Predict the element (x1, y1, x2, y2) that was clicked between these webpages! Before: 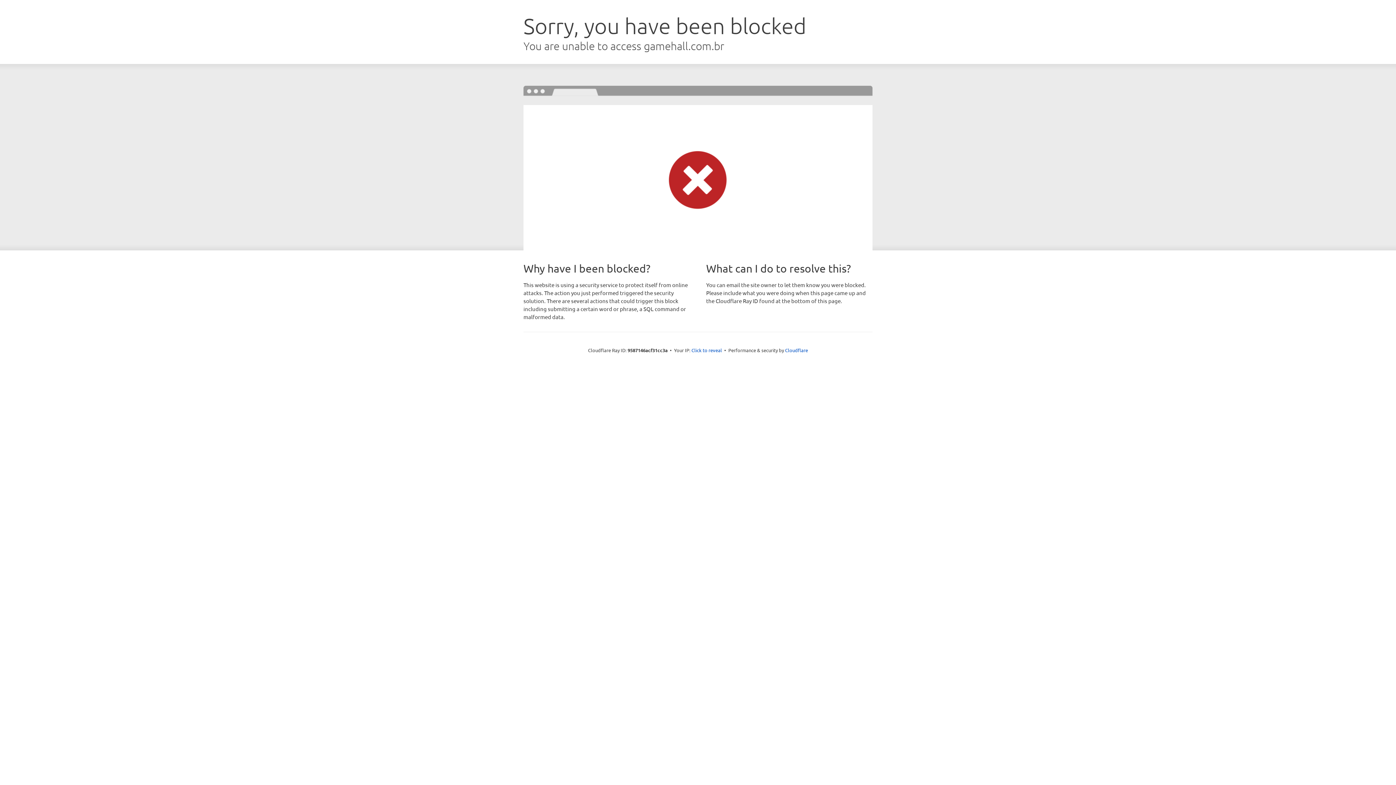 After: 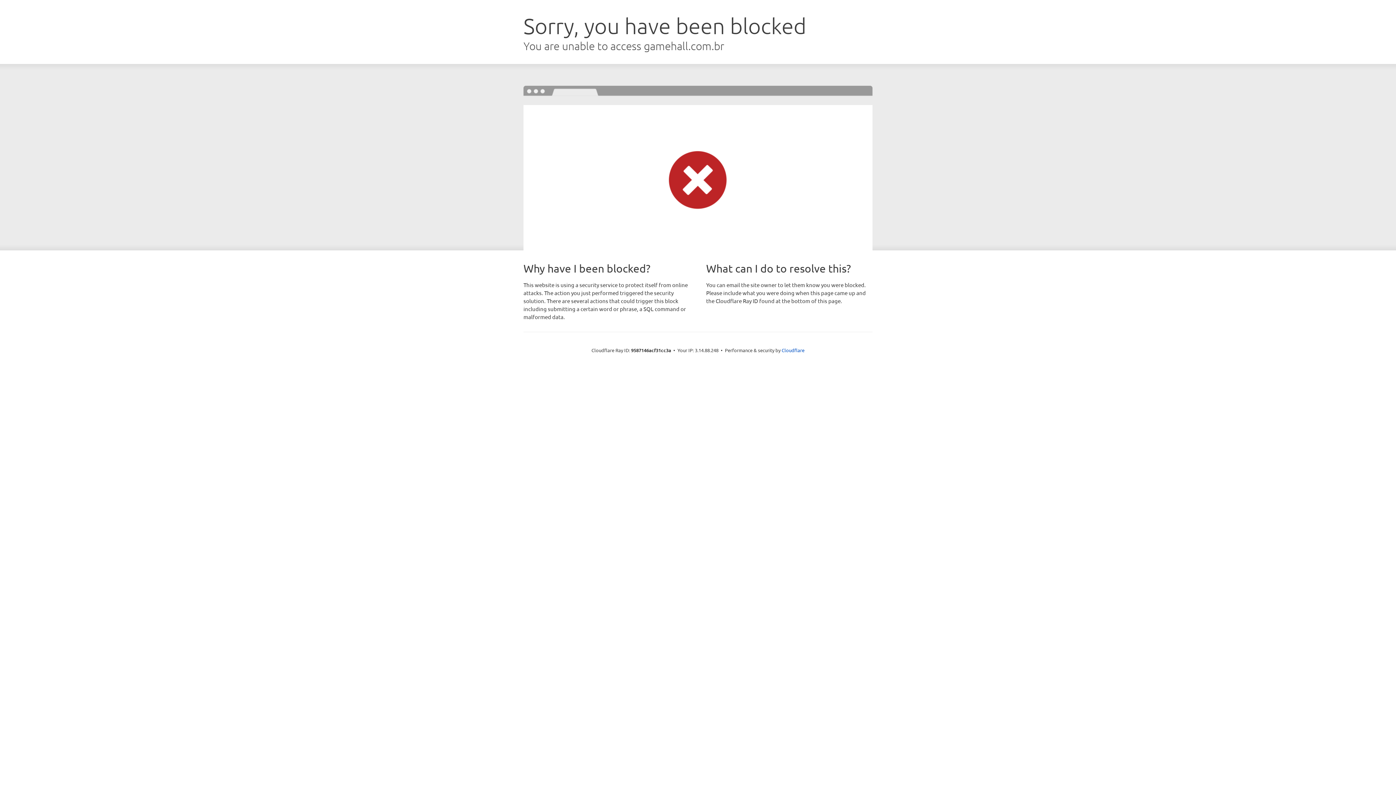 Action: label: Click to reveal bbox: (691, 346, 722, 353)